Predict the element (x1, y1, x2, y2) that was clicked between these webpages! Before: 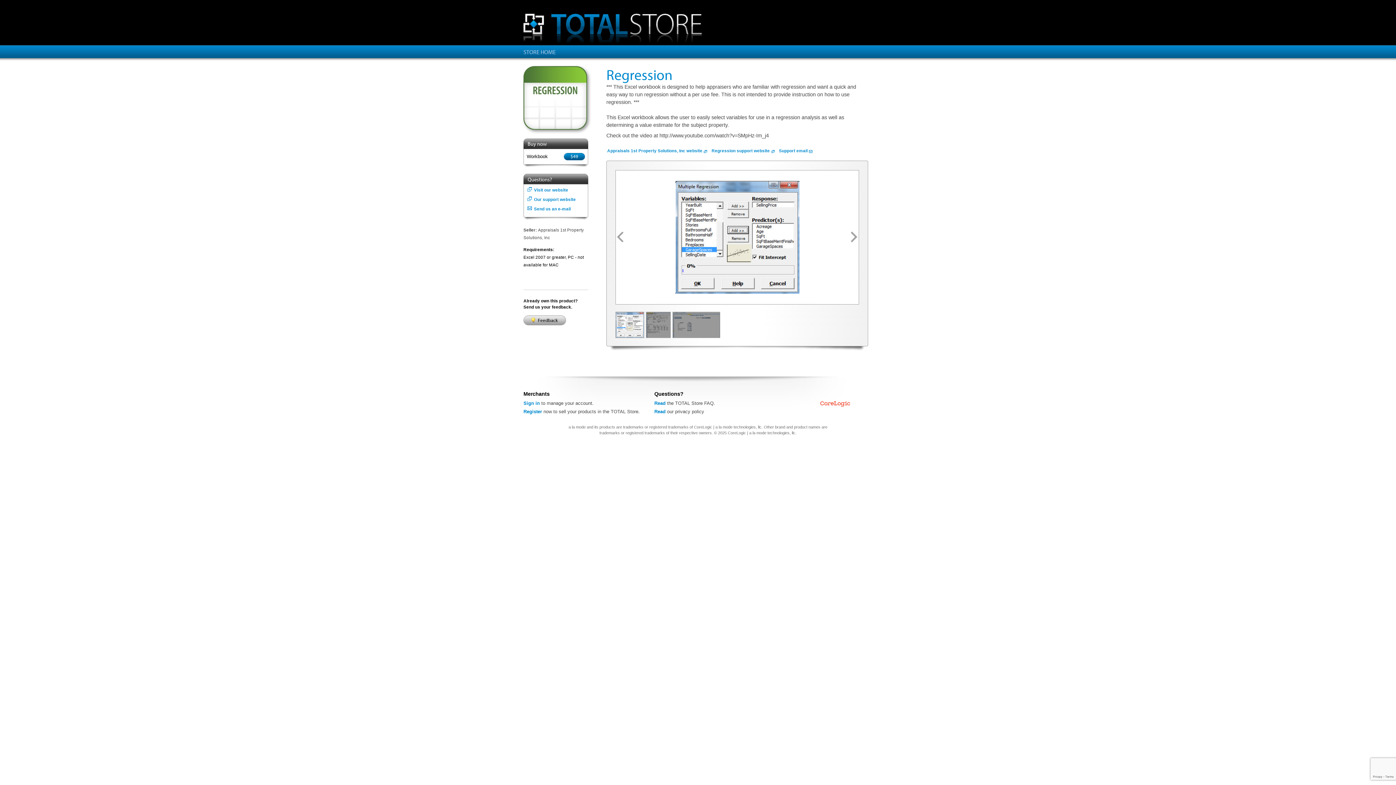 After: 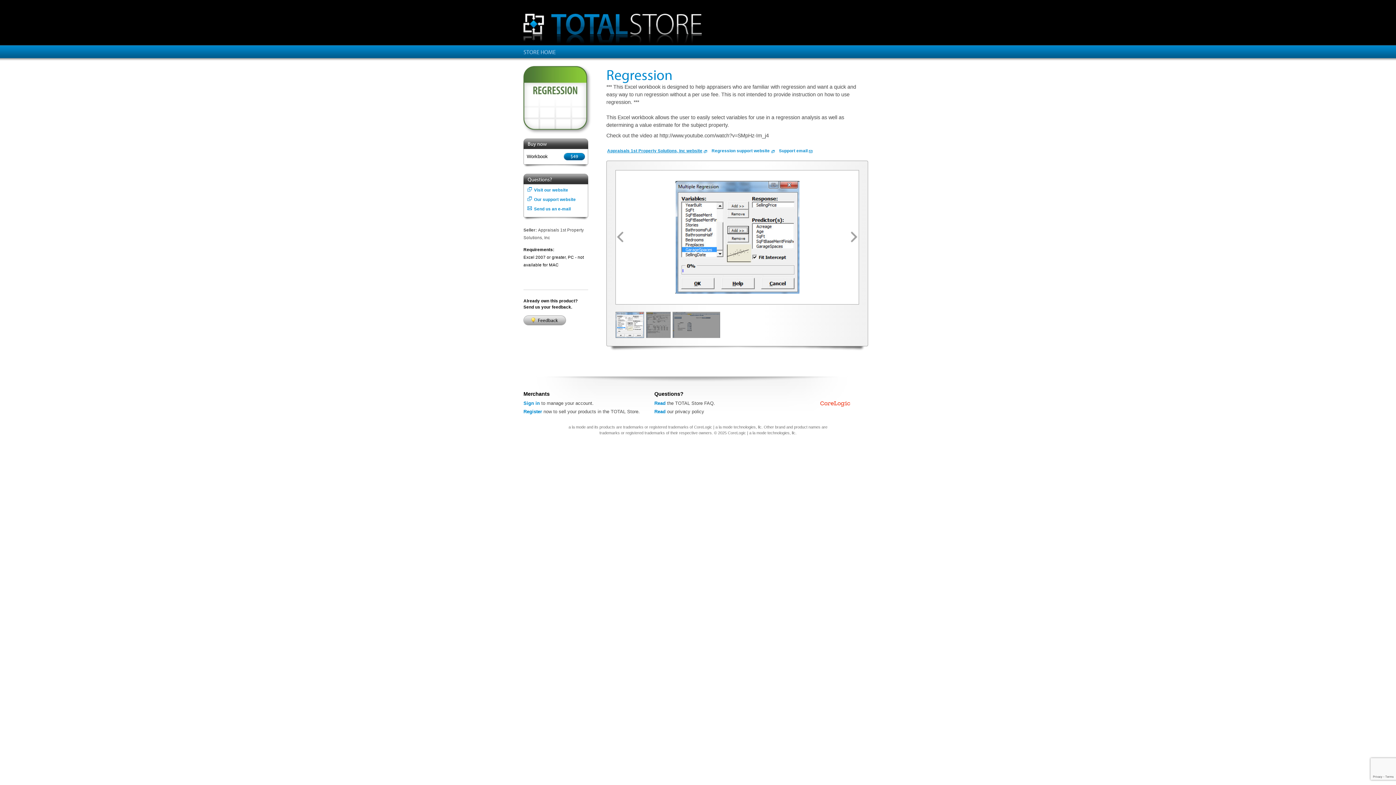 Action: label: Appraisals 1st Property Solutions, Inc website bbox: (607, 148, 708, 152)